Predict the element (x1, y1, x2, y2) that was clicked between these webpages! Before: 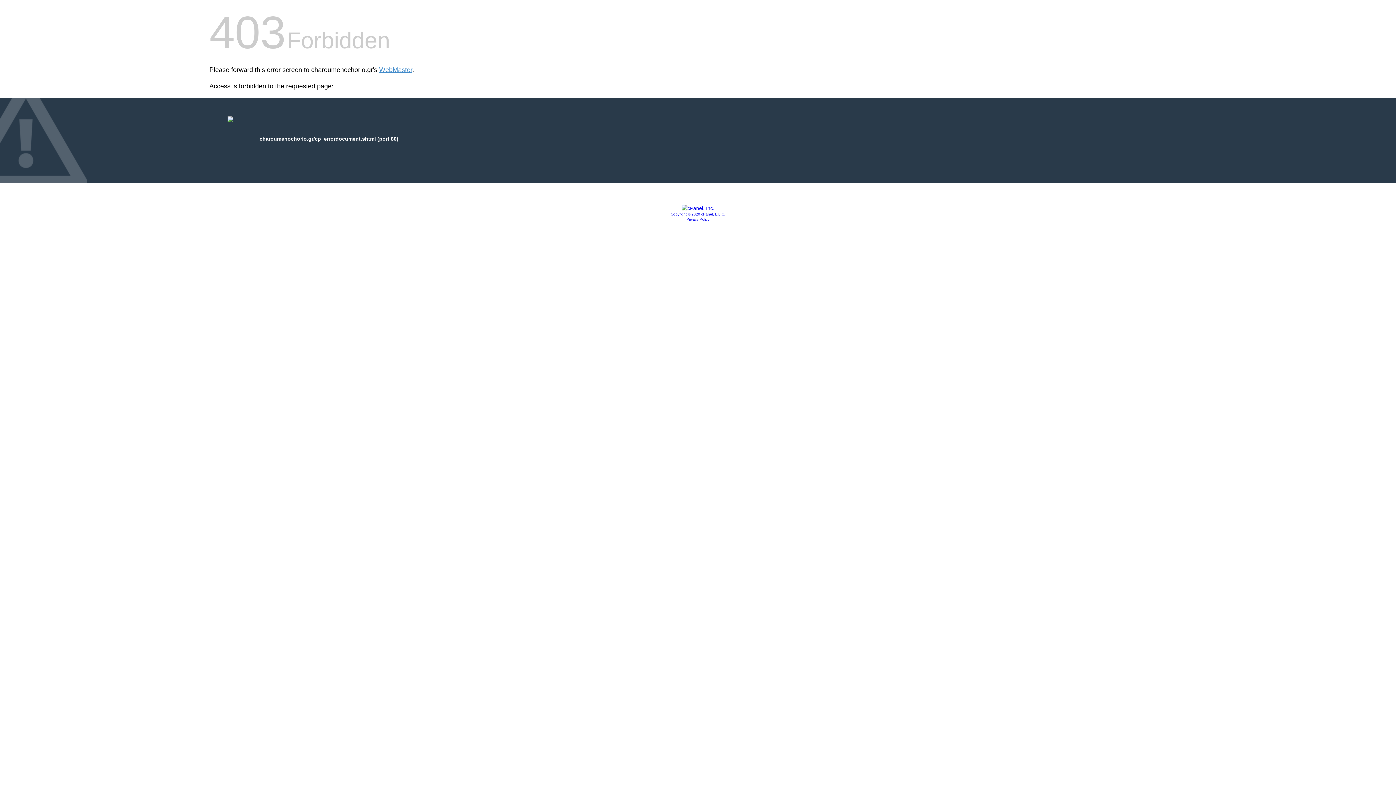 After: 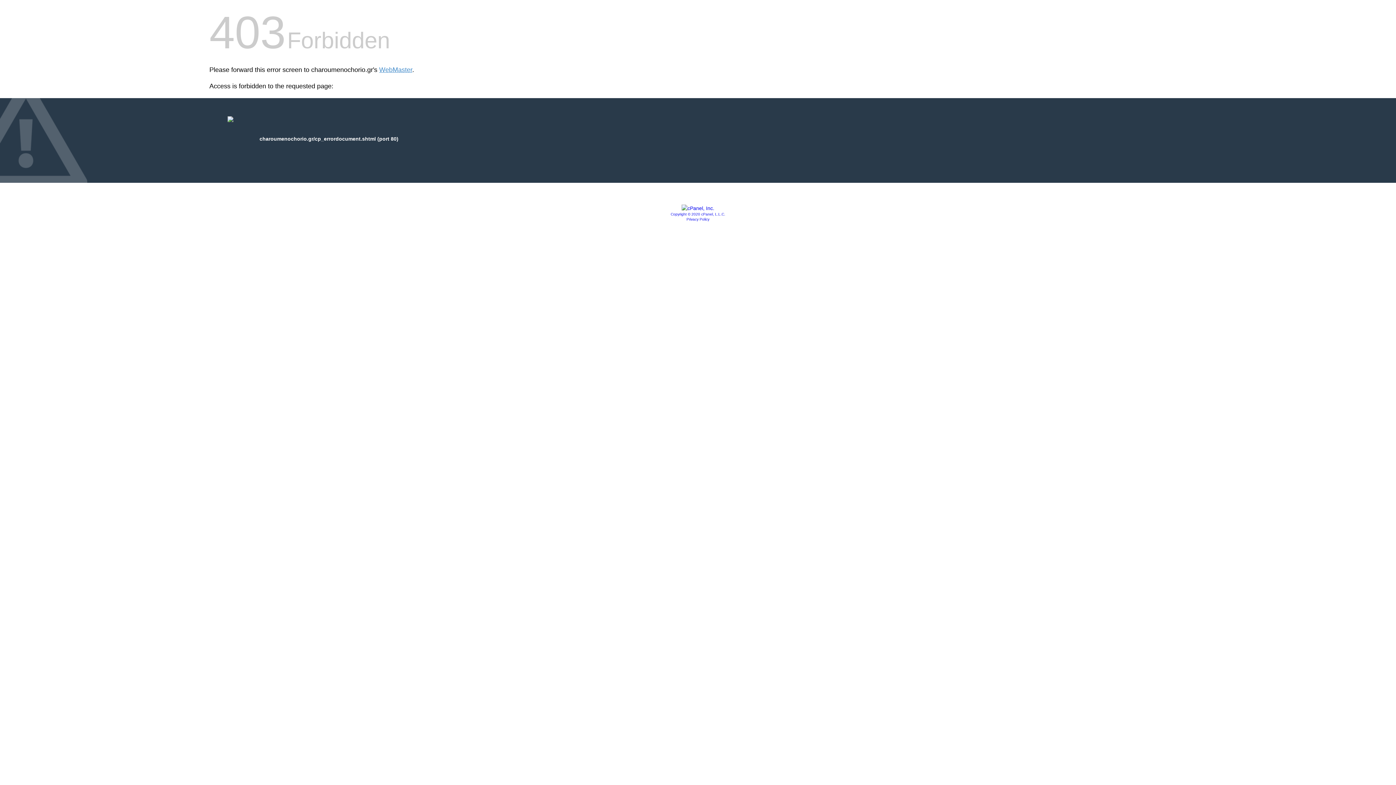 Action: bbox: (681, 205, 714, 211)